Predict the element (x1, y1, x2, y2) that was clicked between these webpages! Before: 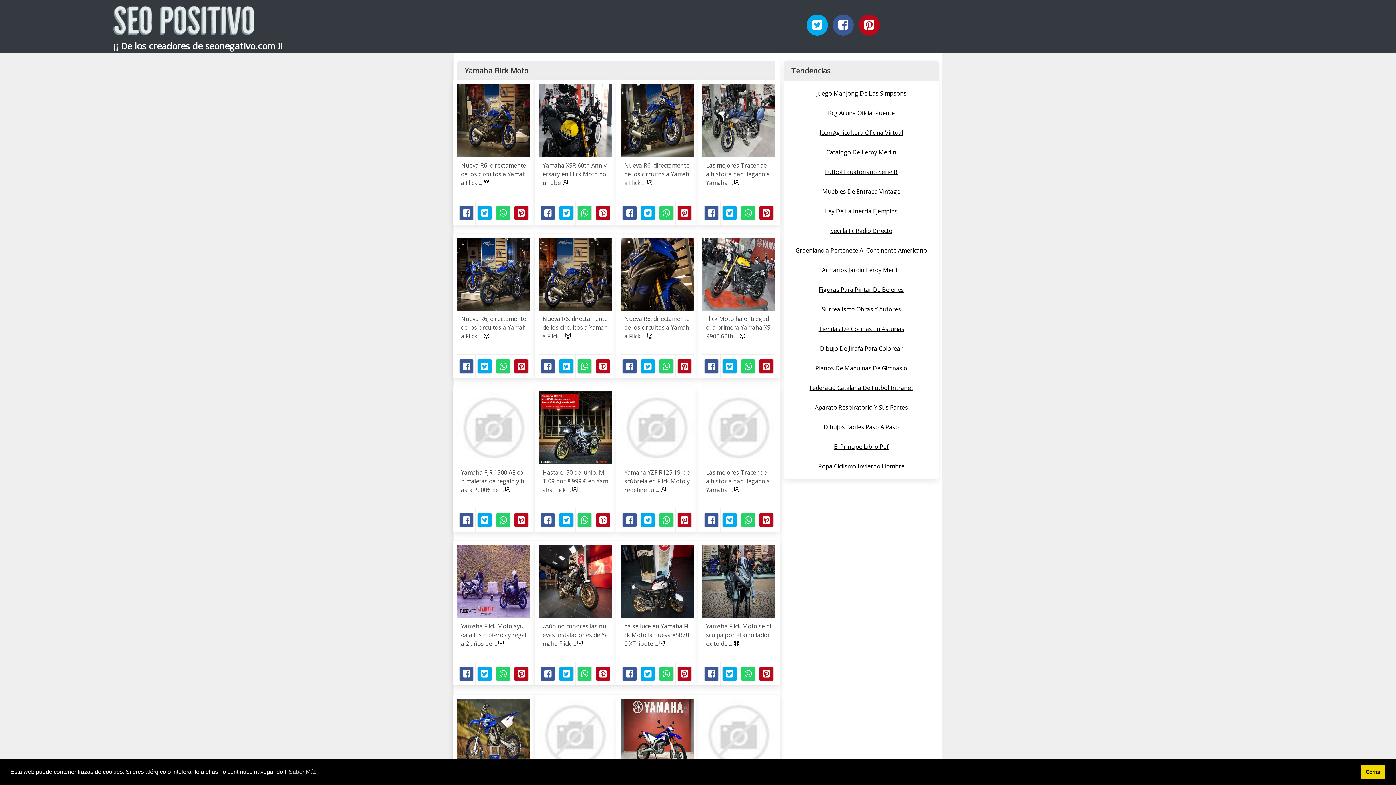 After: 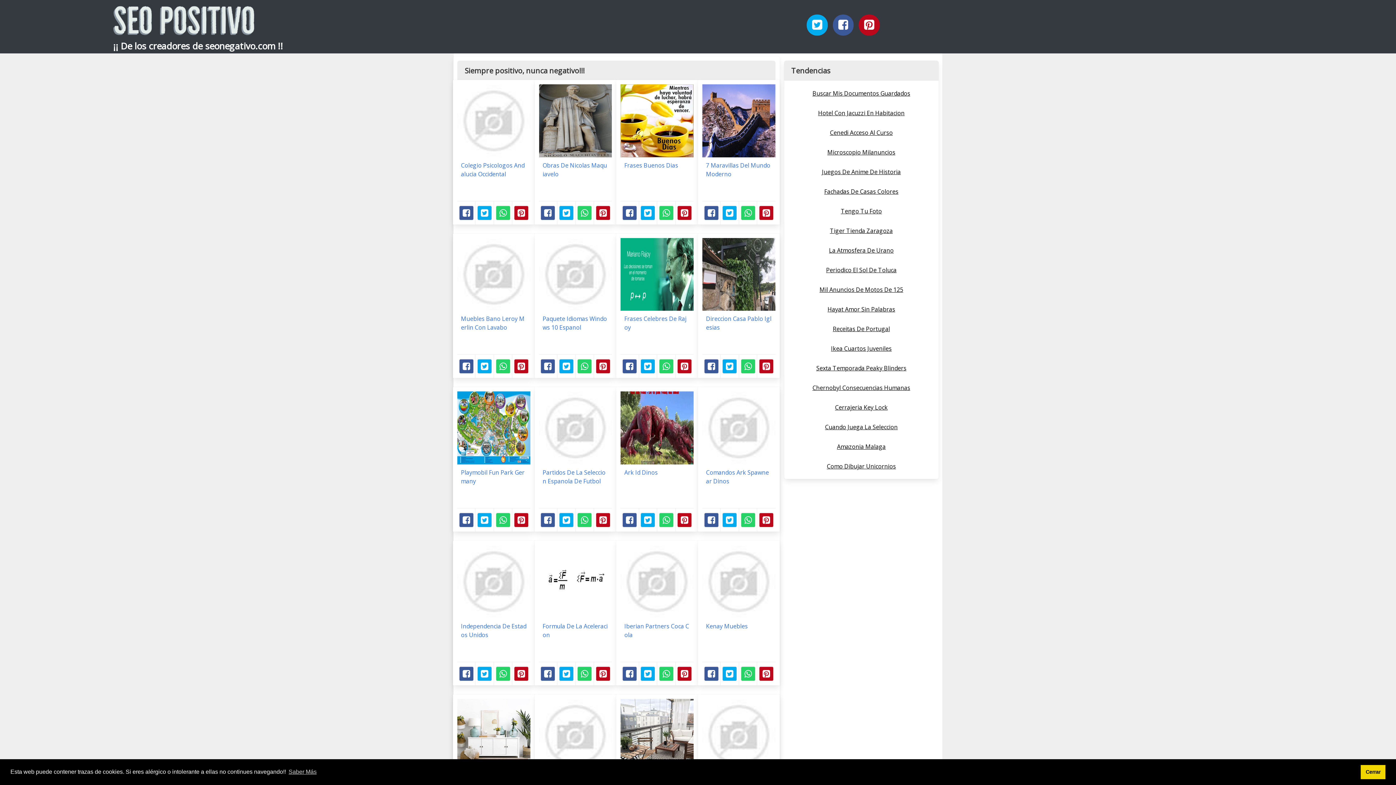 Action: bbox: (111, 17, 256, 41)